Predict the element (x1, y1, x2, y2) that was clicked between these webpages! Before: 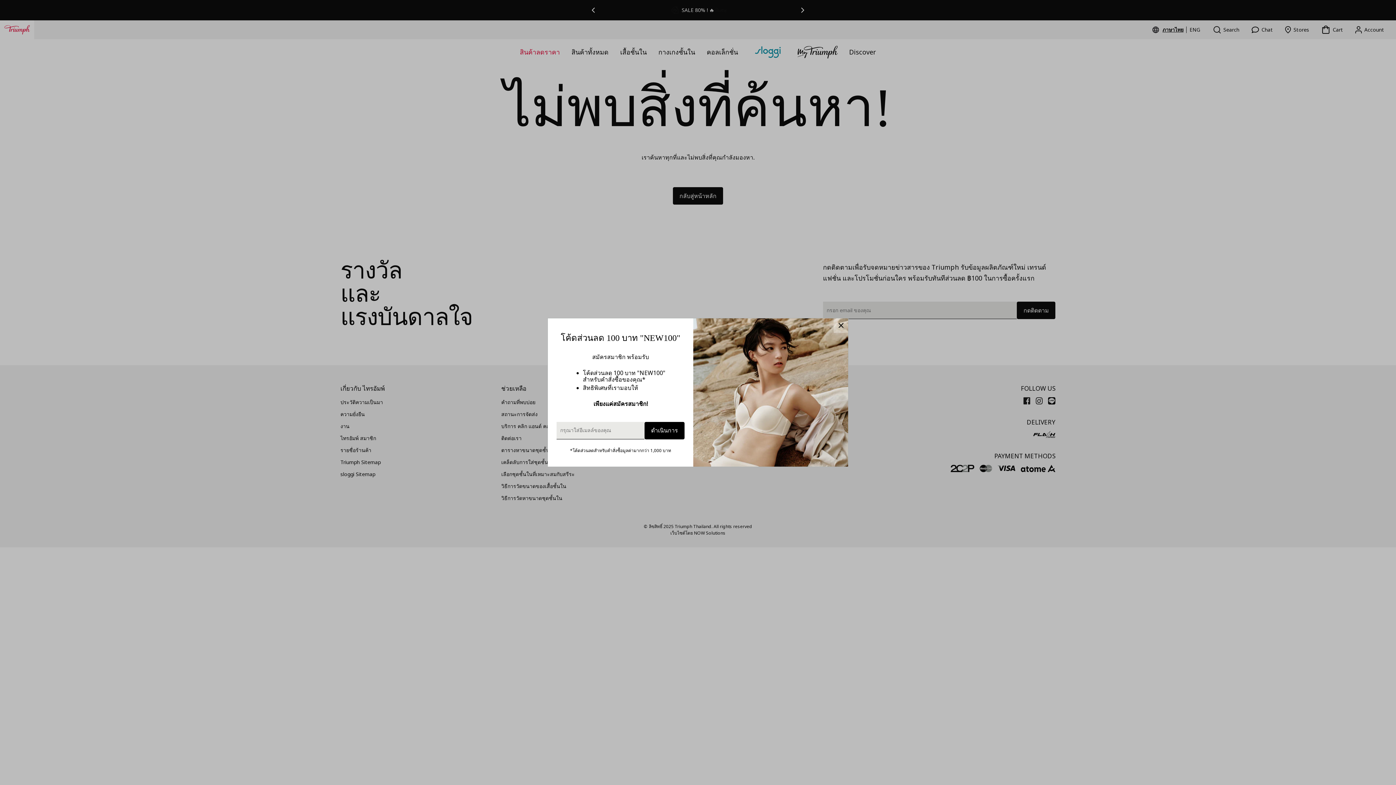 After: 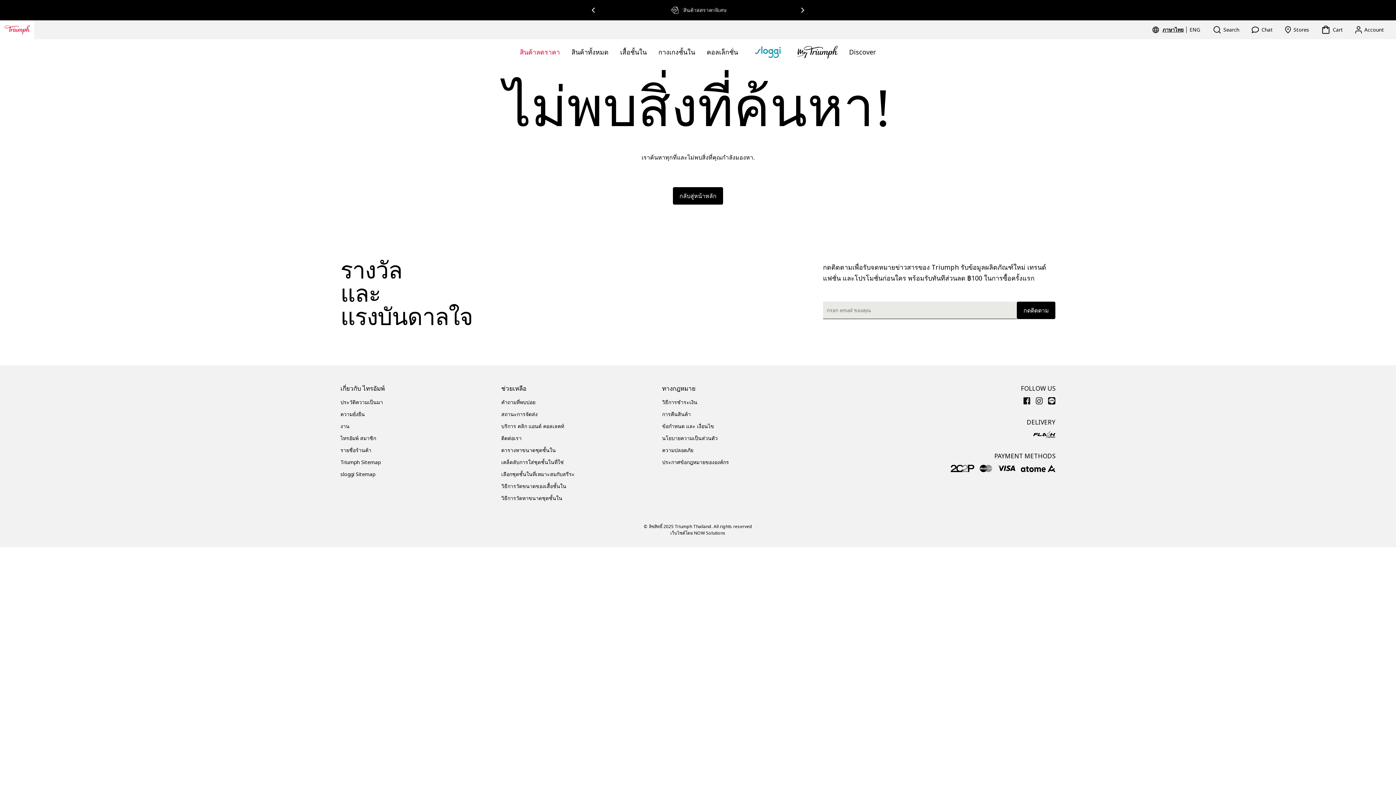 Action: bbox: (833, 318, 848, 333)